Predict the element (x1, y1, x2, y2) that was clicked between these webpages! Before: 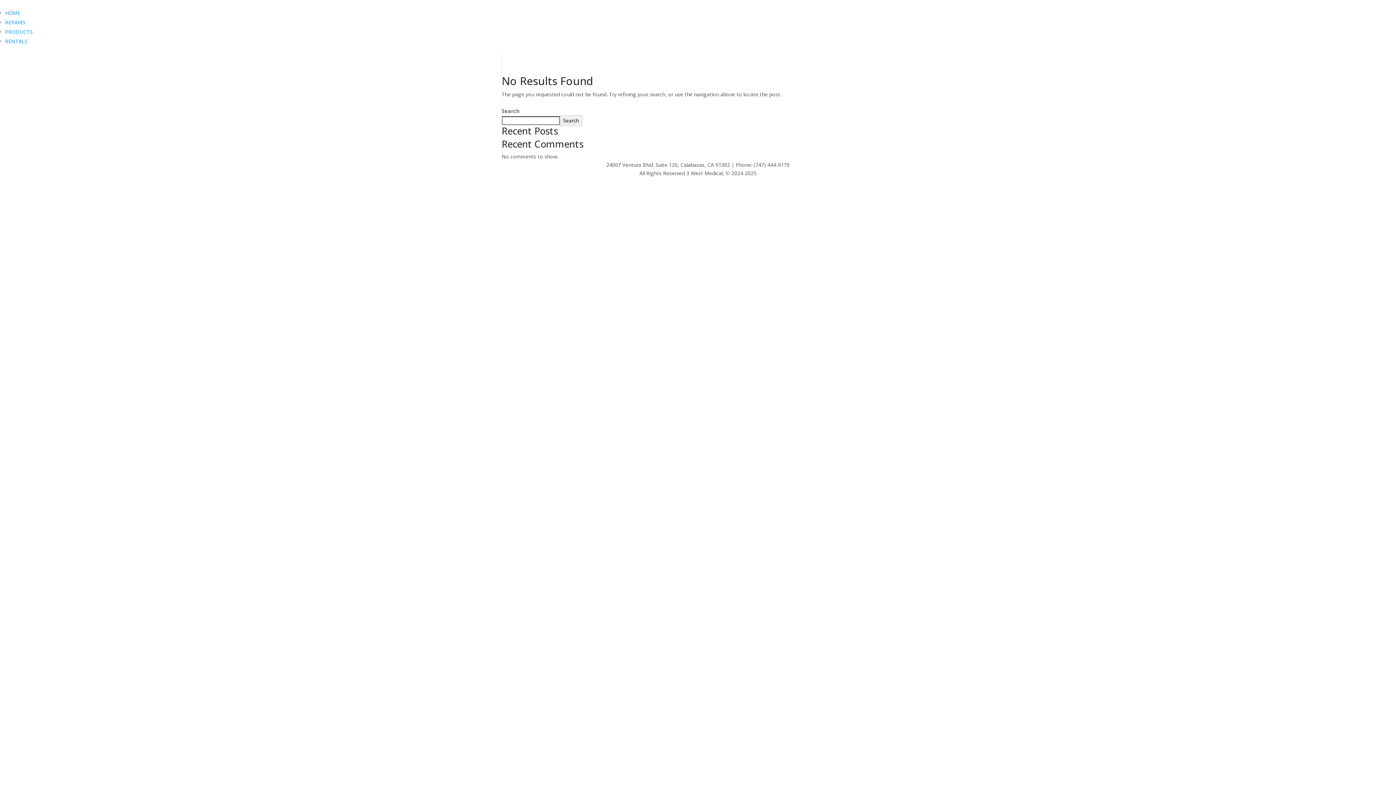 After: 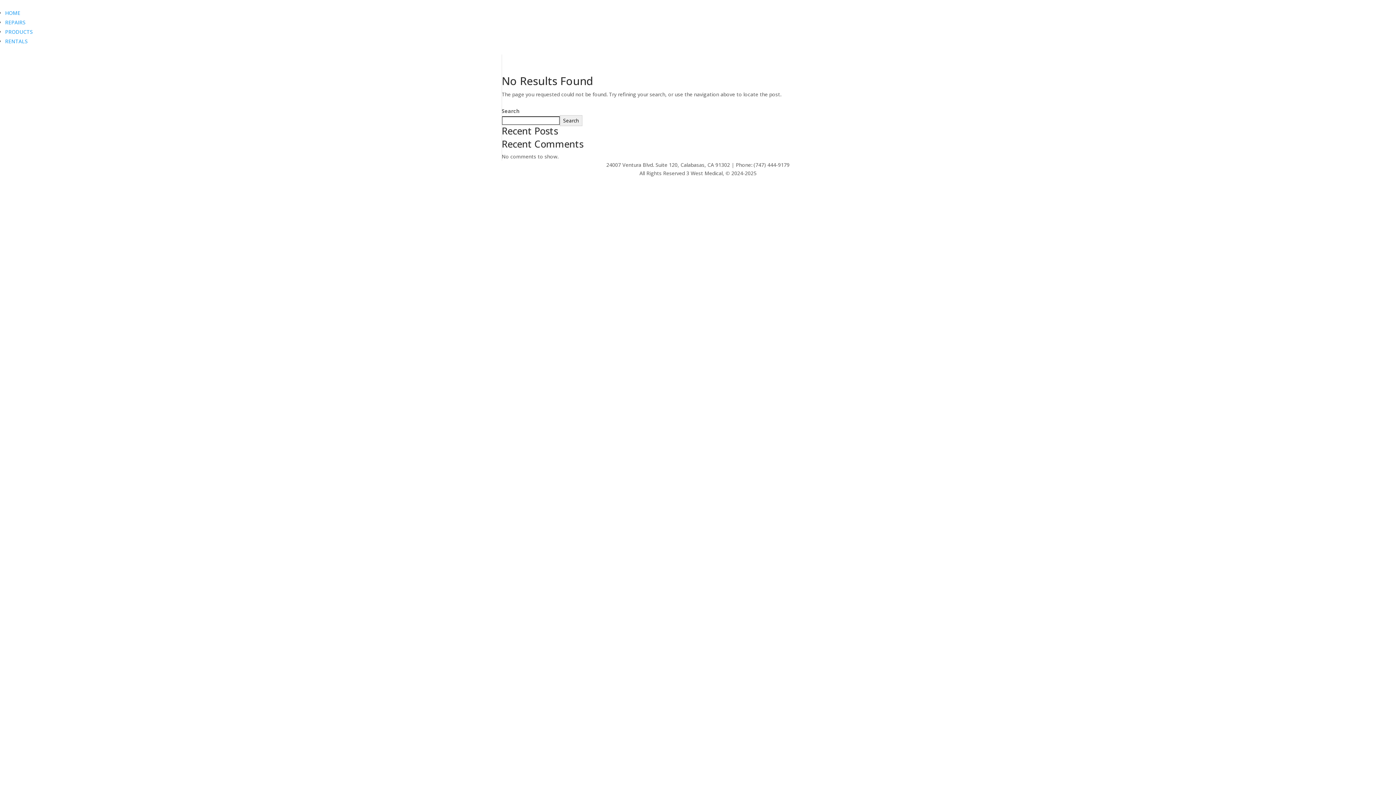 Action: bbox: (5, 37, 27, 44) label: RENTALS